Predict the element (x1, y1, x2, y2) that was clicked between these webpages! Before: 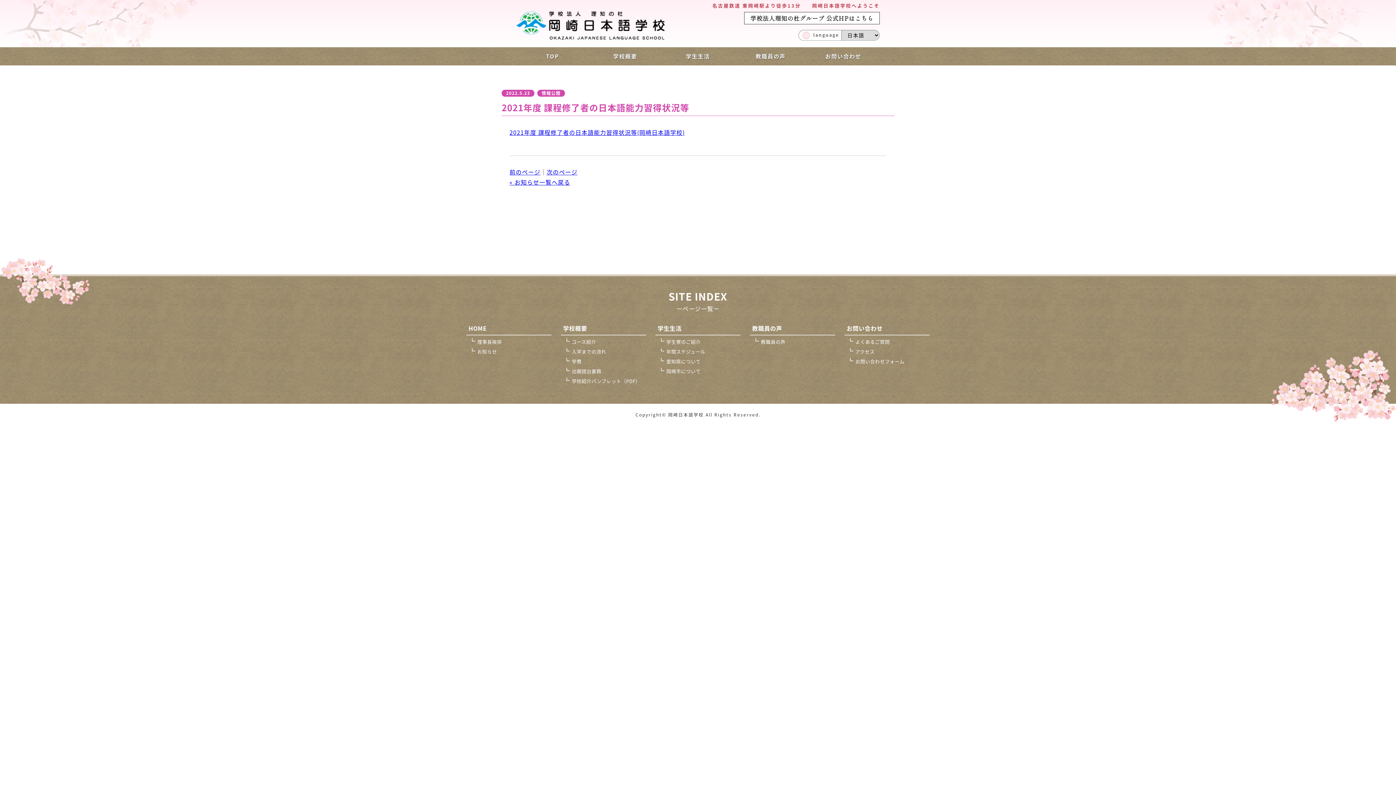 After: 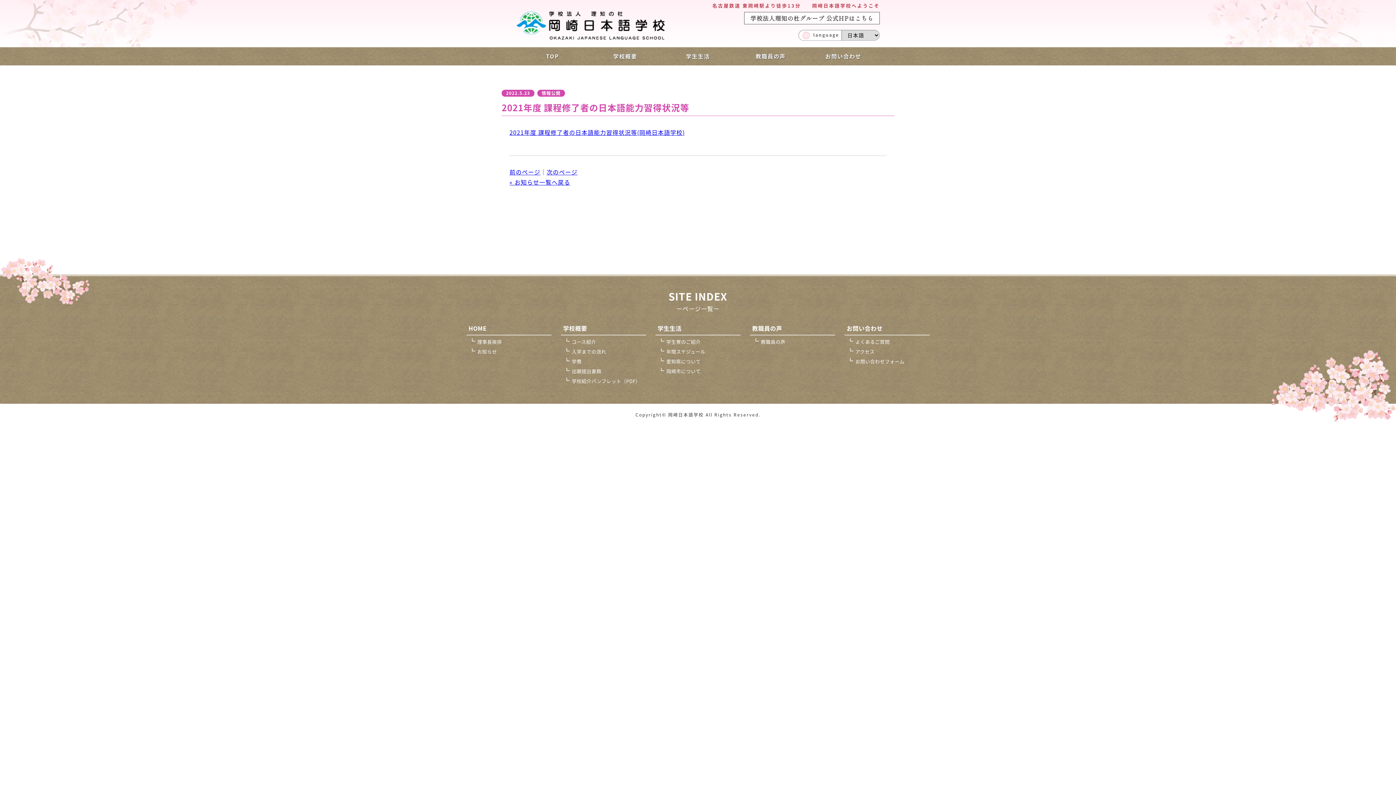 Action: label: 学校法人理知の杜グループ 公式HPはこちら bbox: (744, 12, 880, 24)